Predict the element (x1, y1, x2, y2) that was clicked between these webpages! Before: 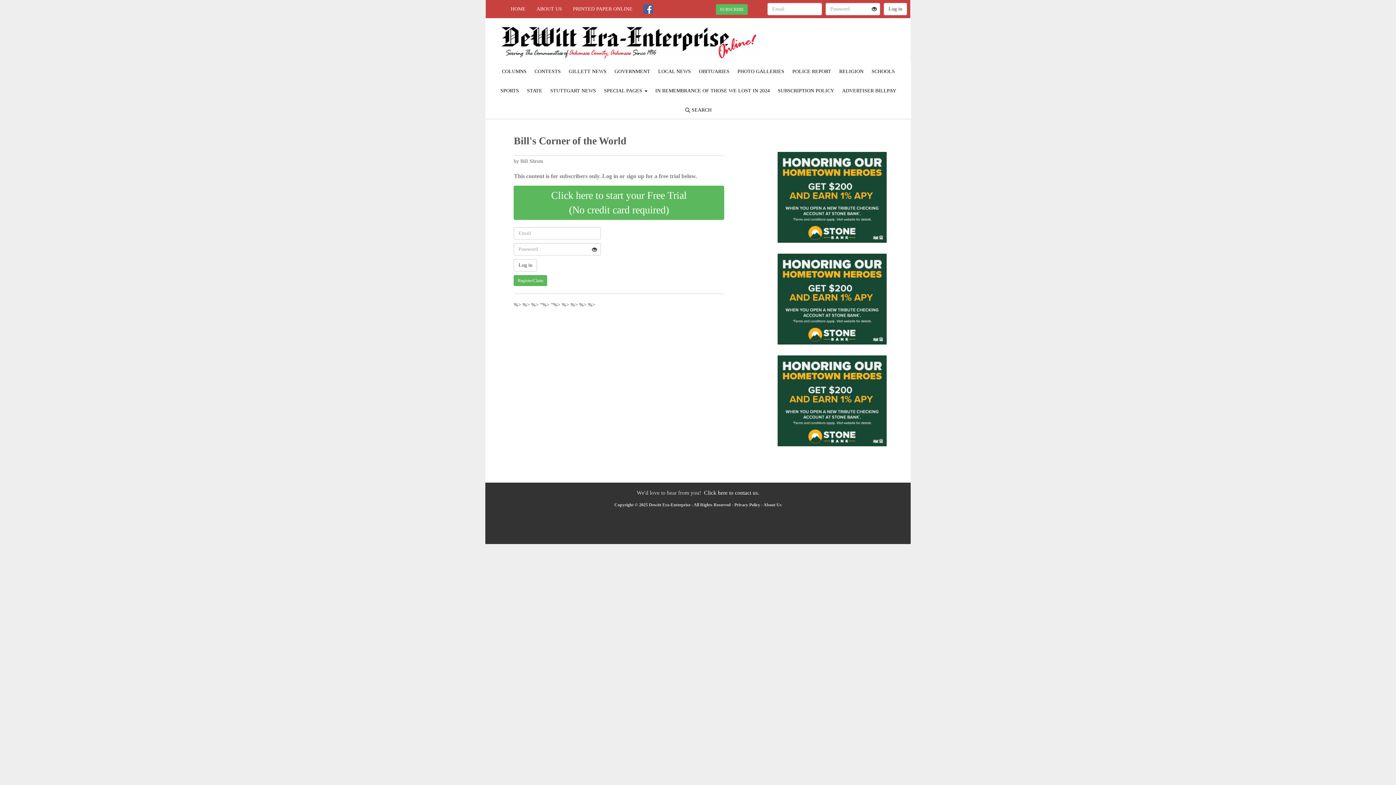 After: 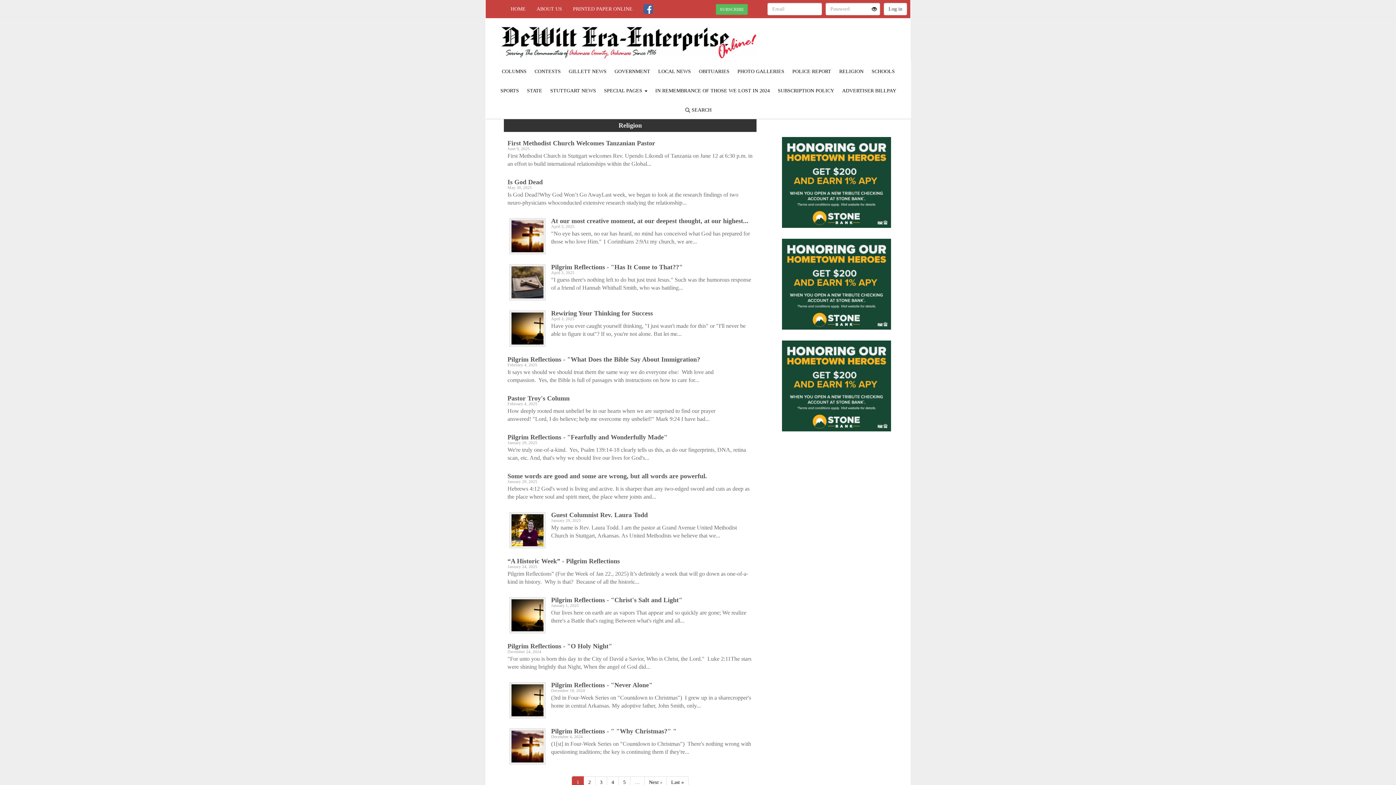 Action: label: RELIGION bbox: (836, 66, 867, 75)